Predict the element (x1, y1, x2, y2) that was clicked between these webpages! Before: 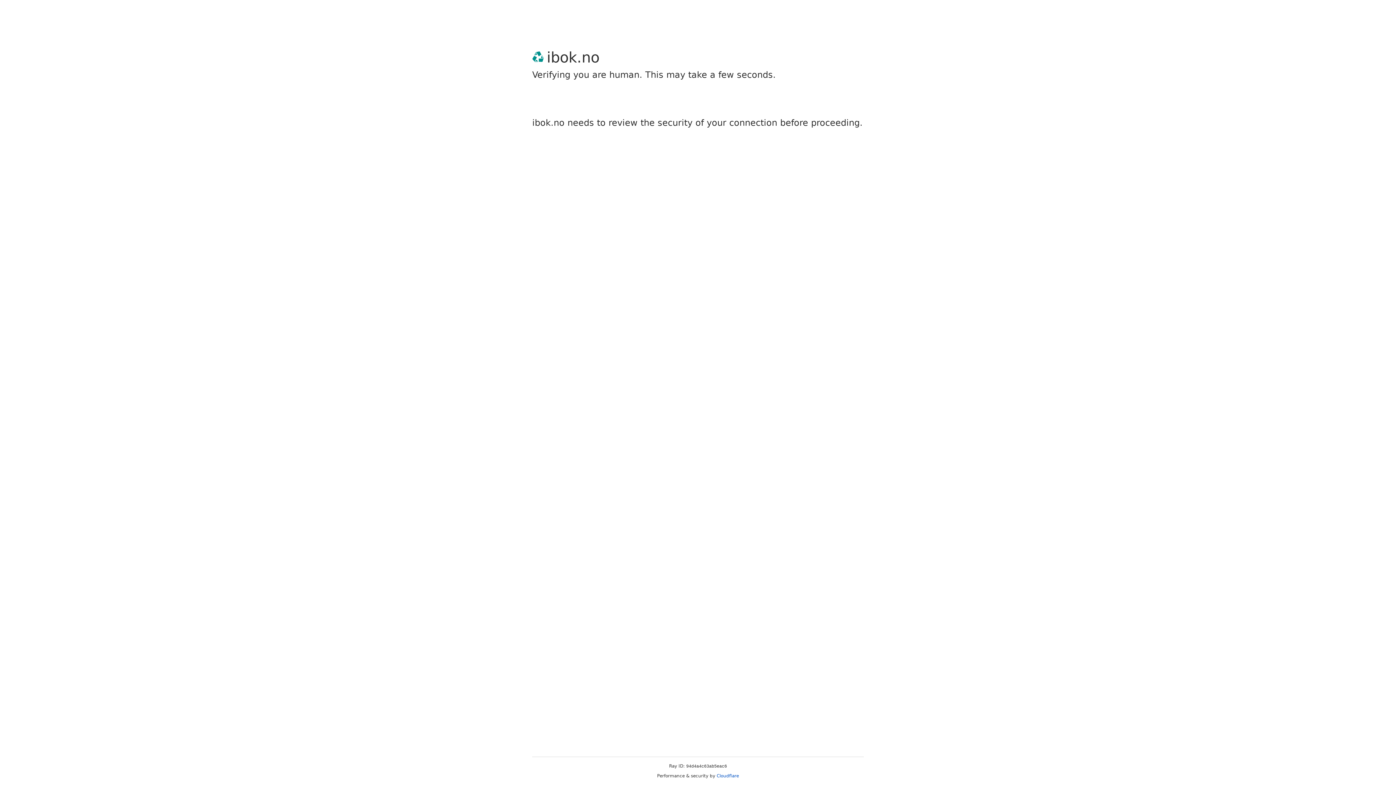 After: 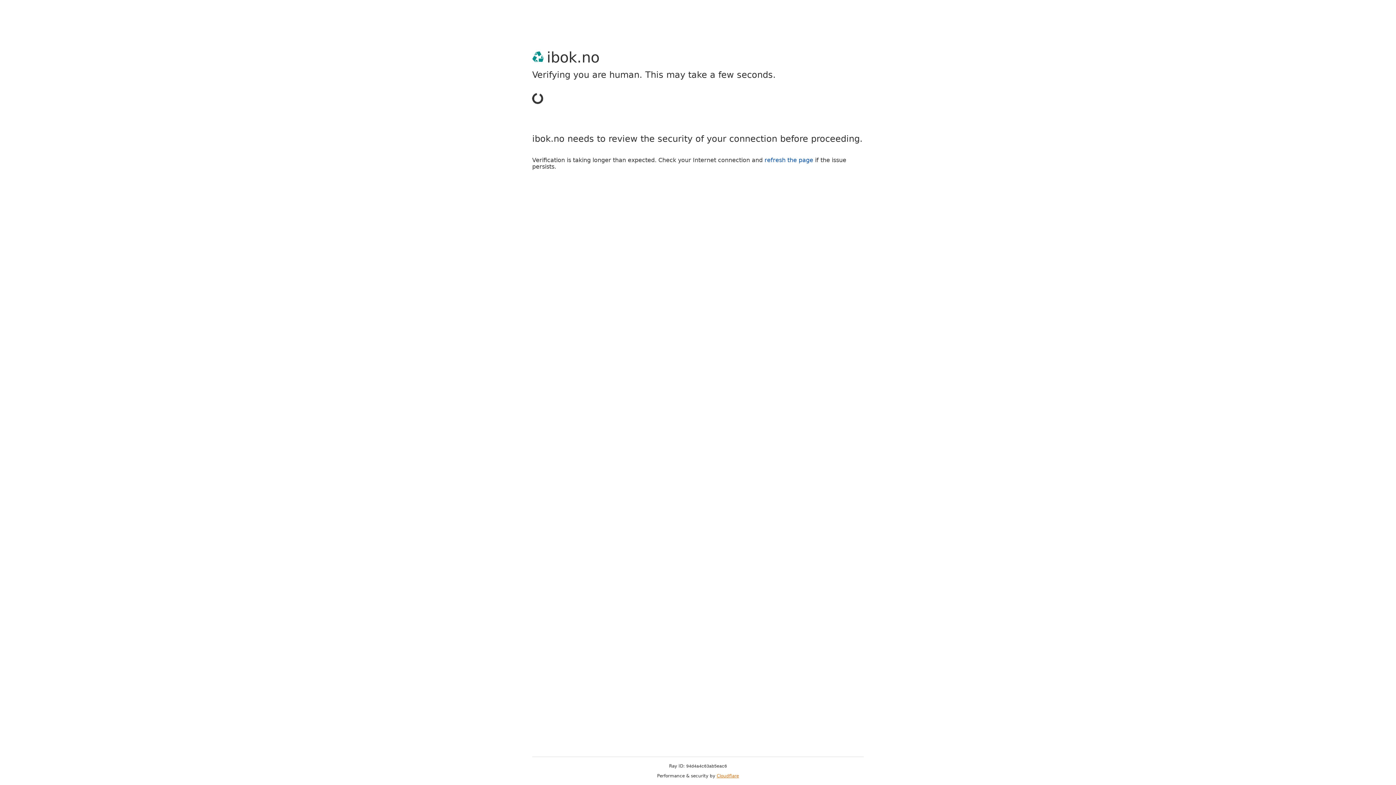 Action: label: Cloudflare bbox: (716, 773, 739, 778)